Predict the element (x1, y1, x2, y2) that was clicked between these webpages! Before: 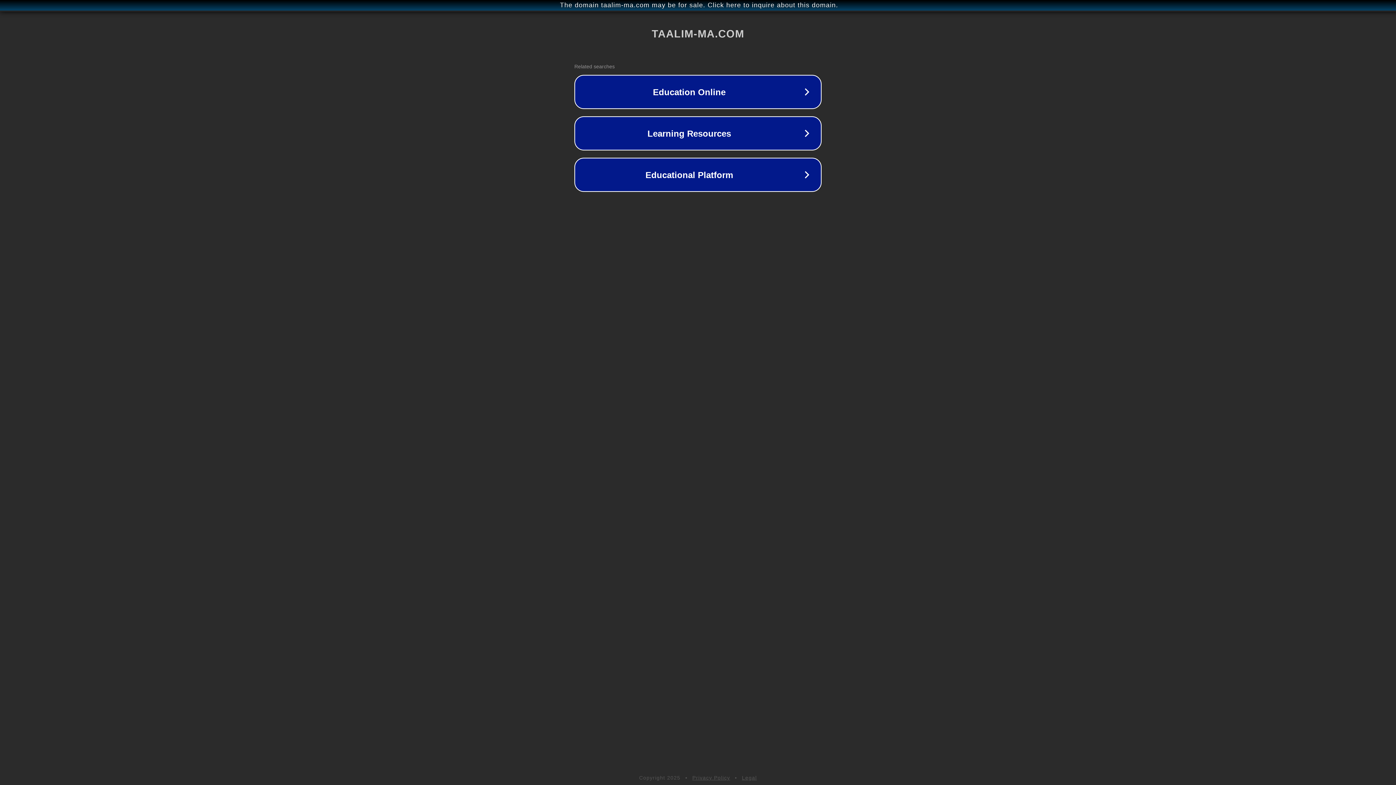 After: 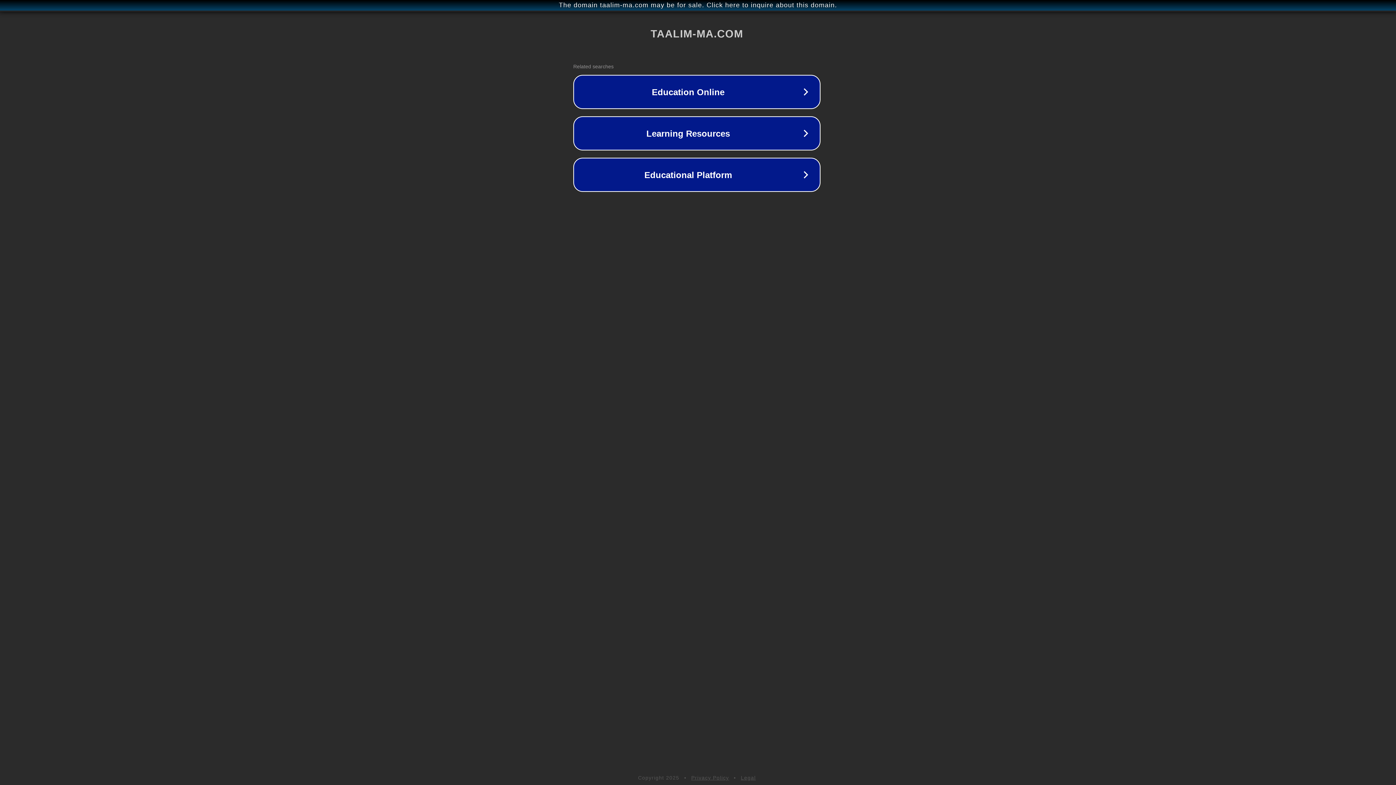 Action: bbox: (1, 1, 1397, 9) label: The domain taalim-ma.com may be for sale. Click here to inquire about this domain.